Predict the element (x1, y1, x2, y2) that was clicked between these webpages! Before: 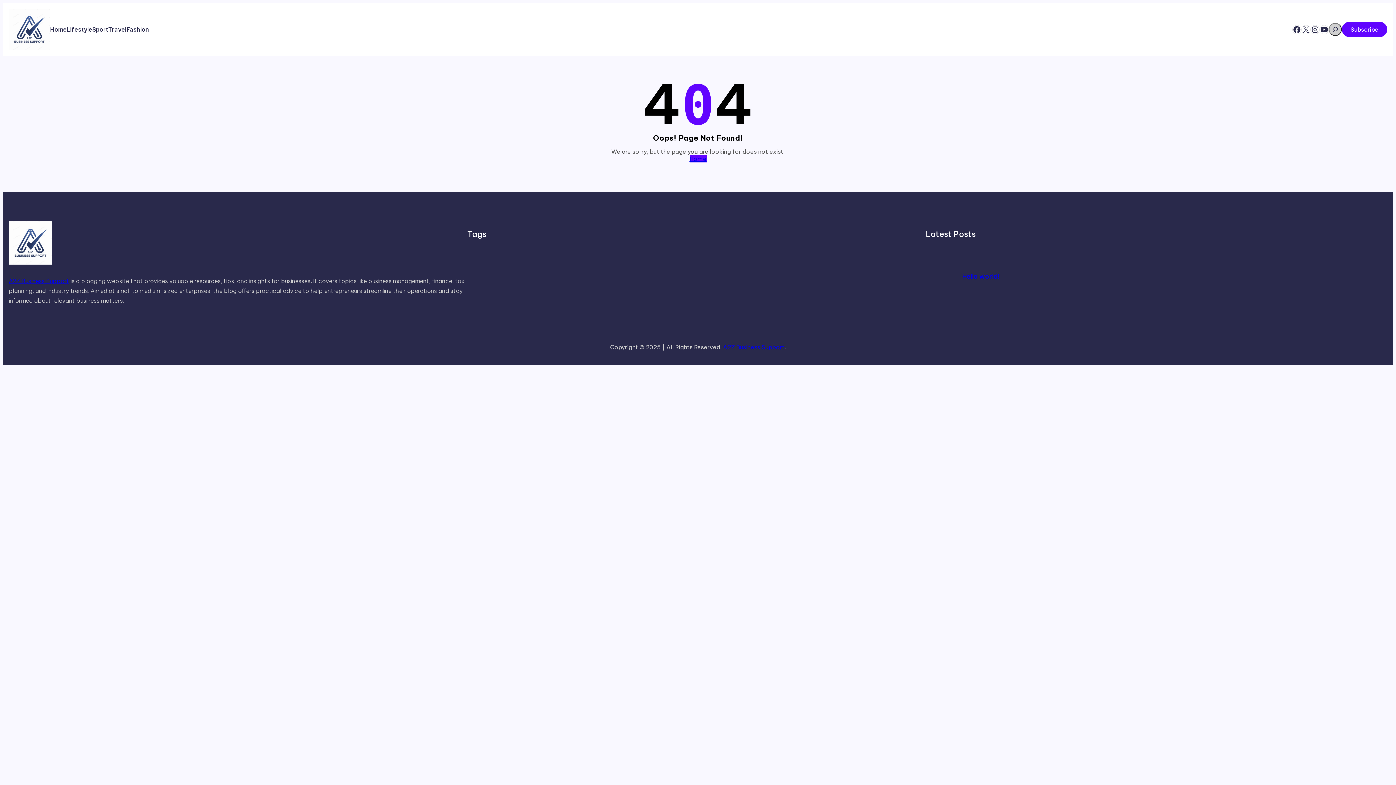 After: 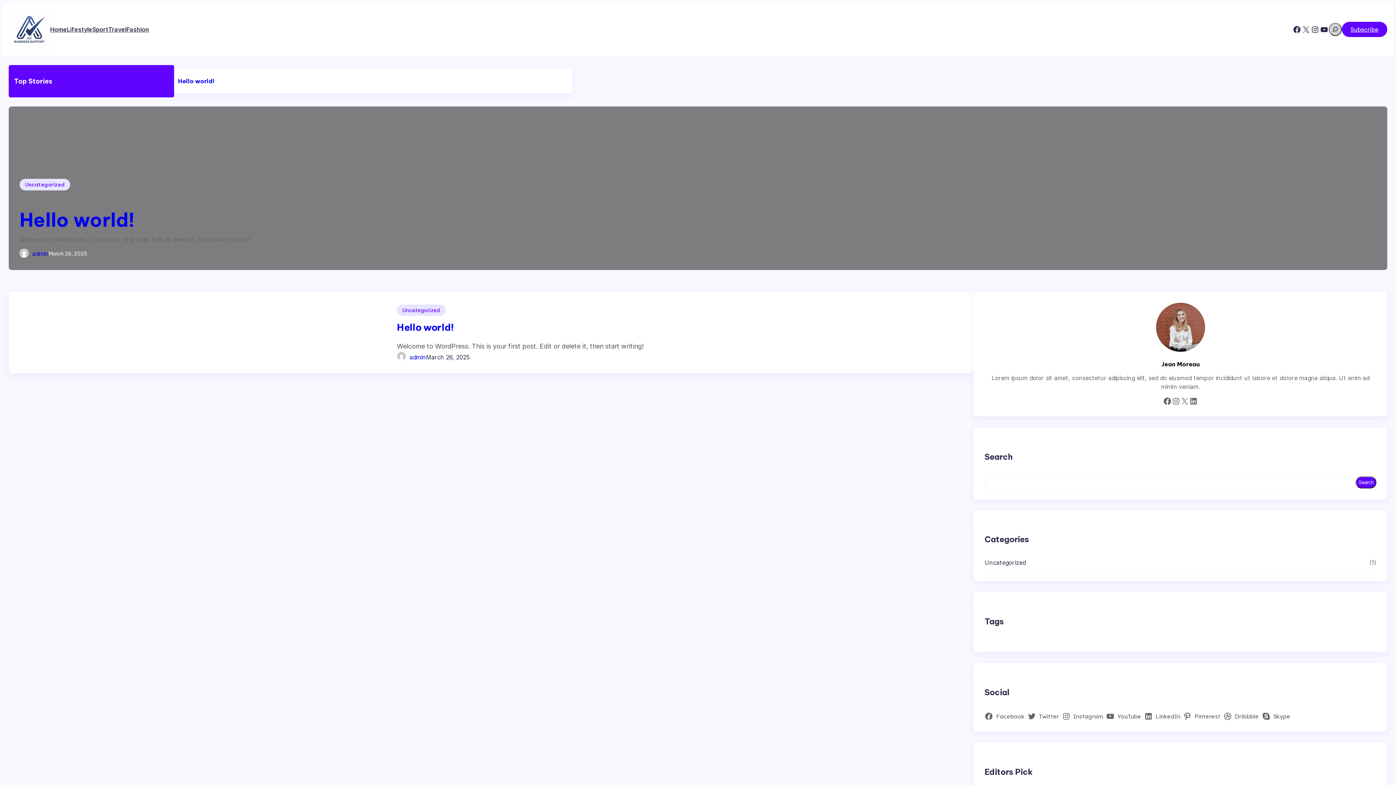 Action: bbox: (8, 277, 69, 284) label: A2Z Business Support